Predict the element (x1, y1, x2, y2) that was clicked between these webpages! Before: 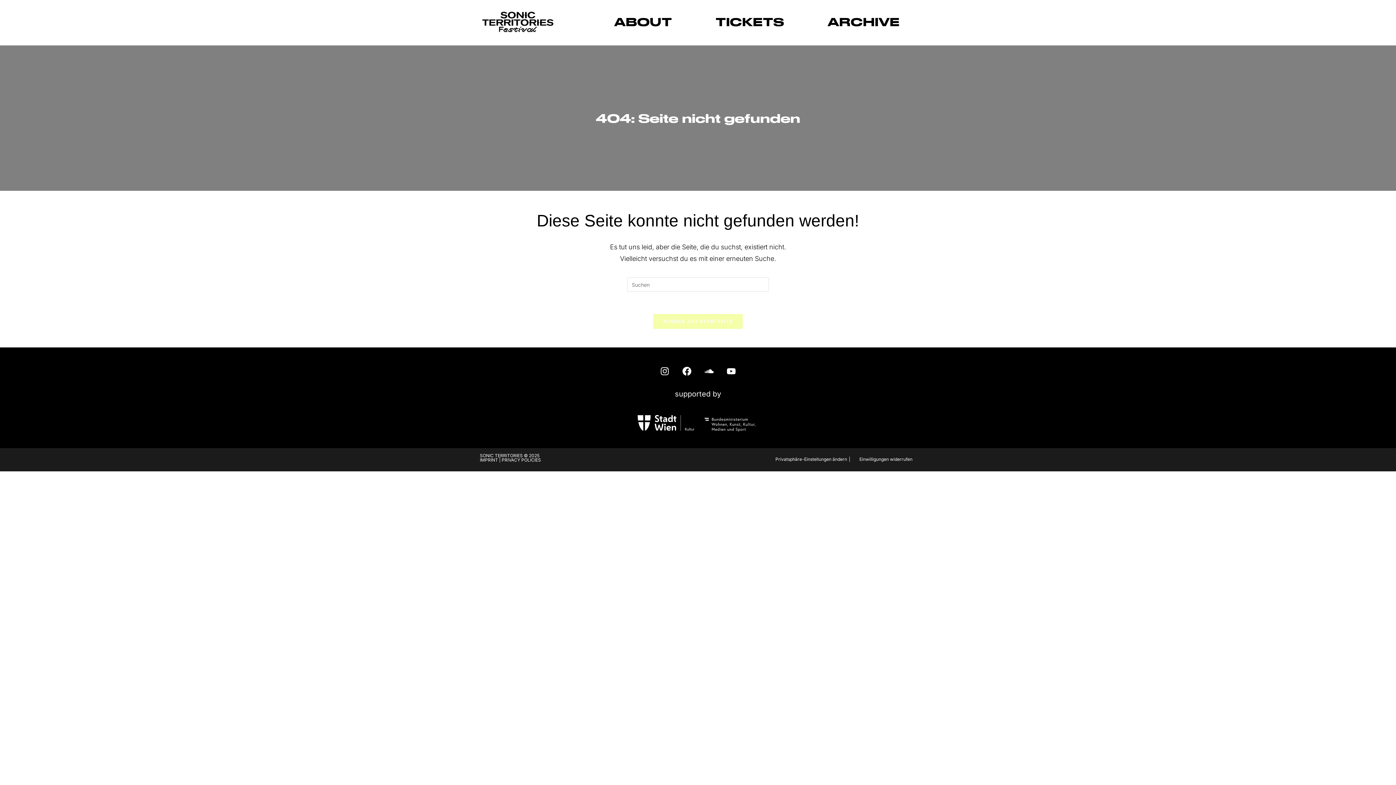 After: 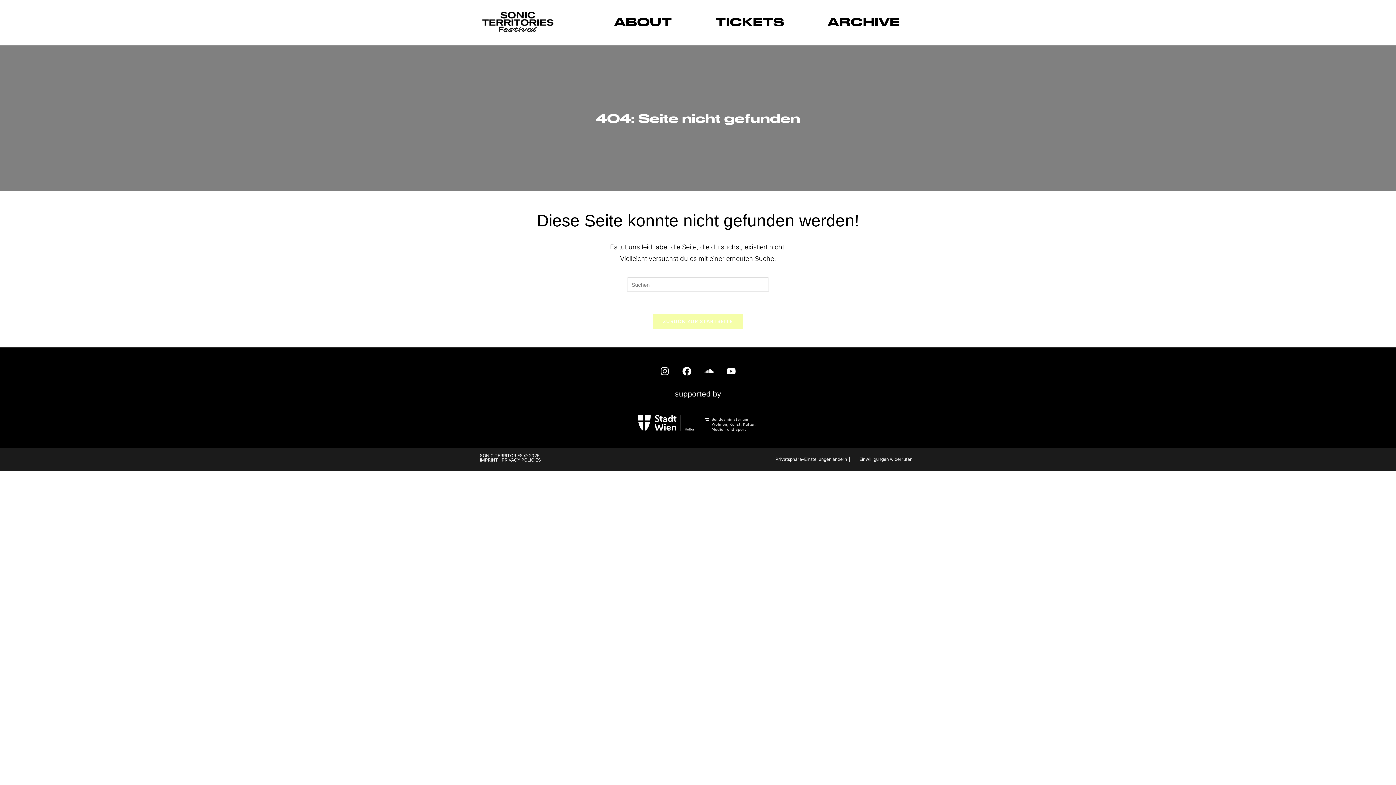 Action: bbox: (607, 415, 694, 431)